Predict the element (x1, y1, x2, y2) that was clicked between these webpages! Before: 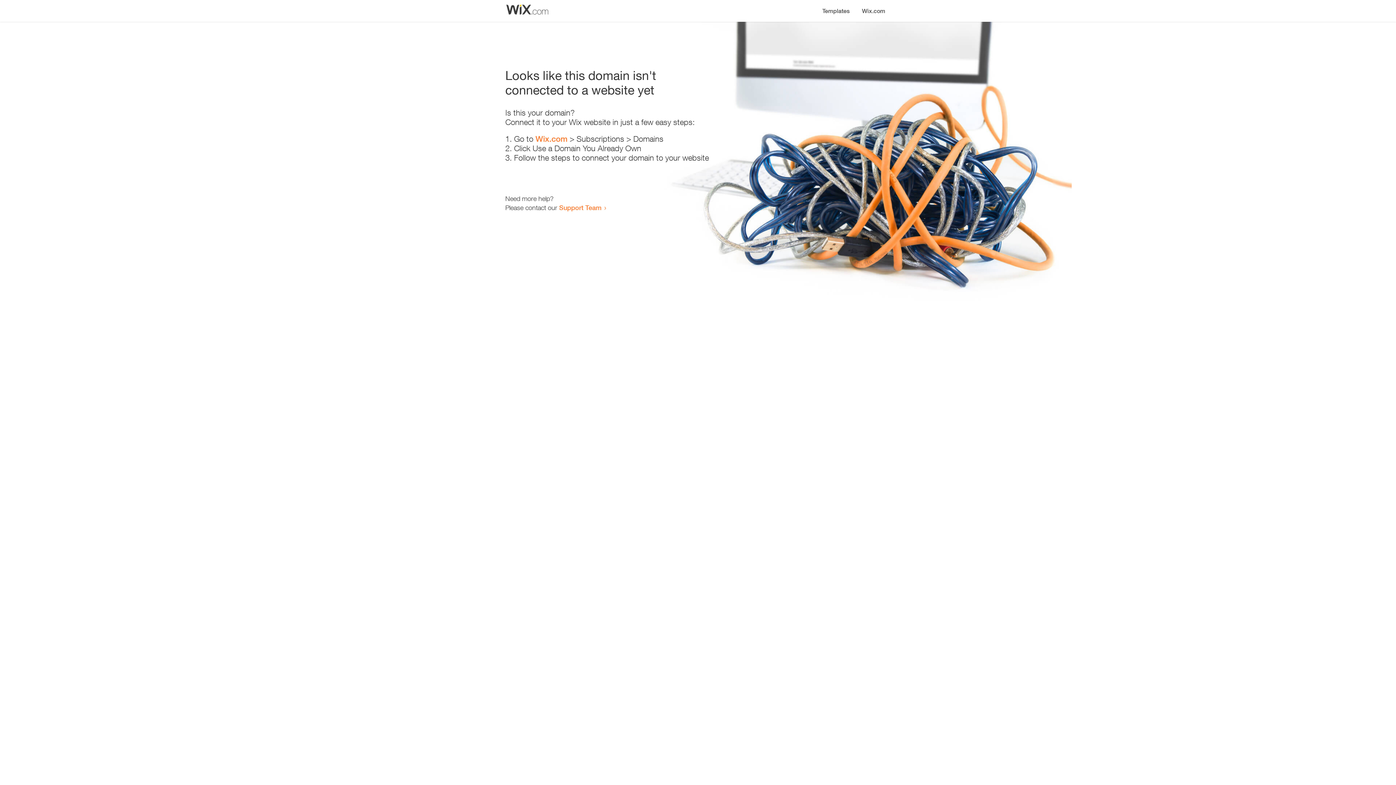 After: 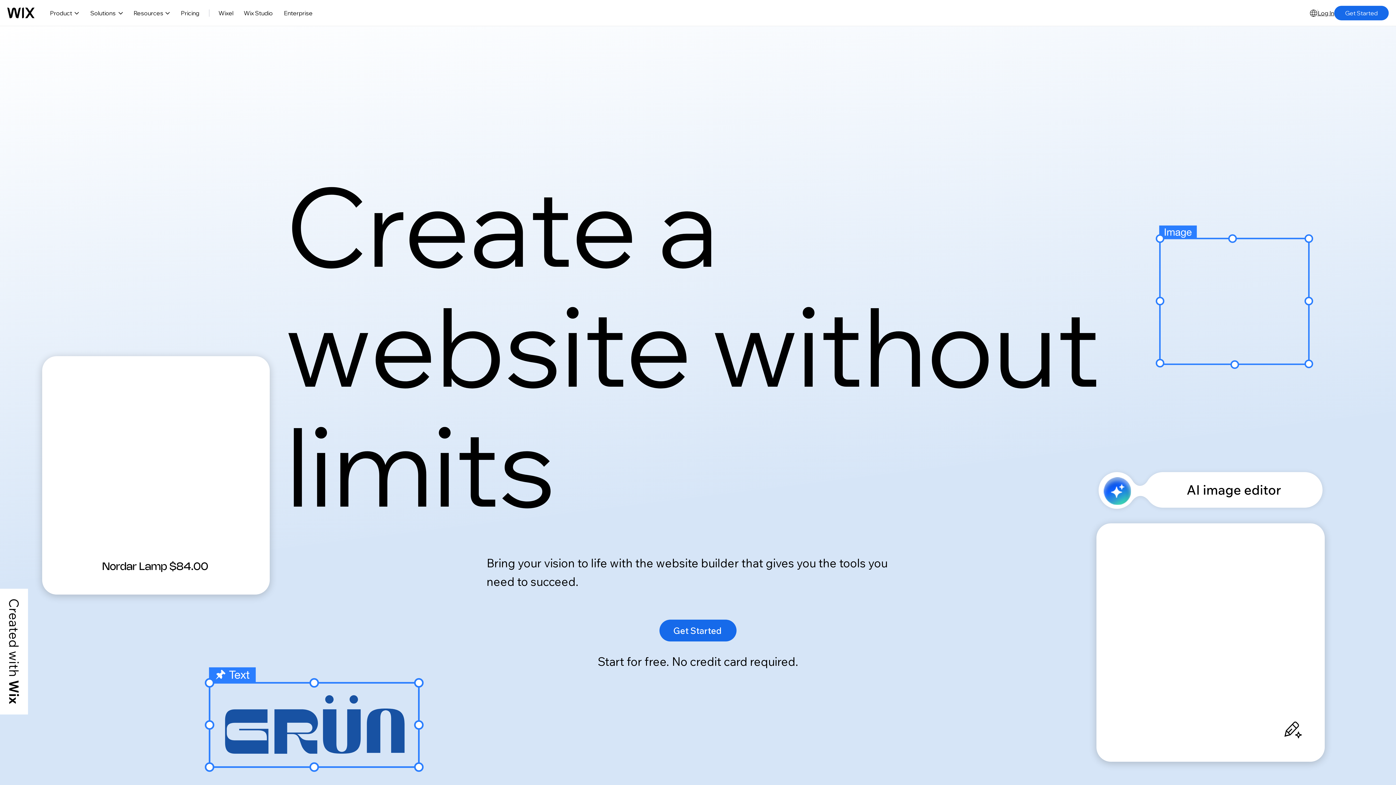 Action: label: Wix.com bbox: (856, 0, 890, 14)